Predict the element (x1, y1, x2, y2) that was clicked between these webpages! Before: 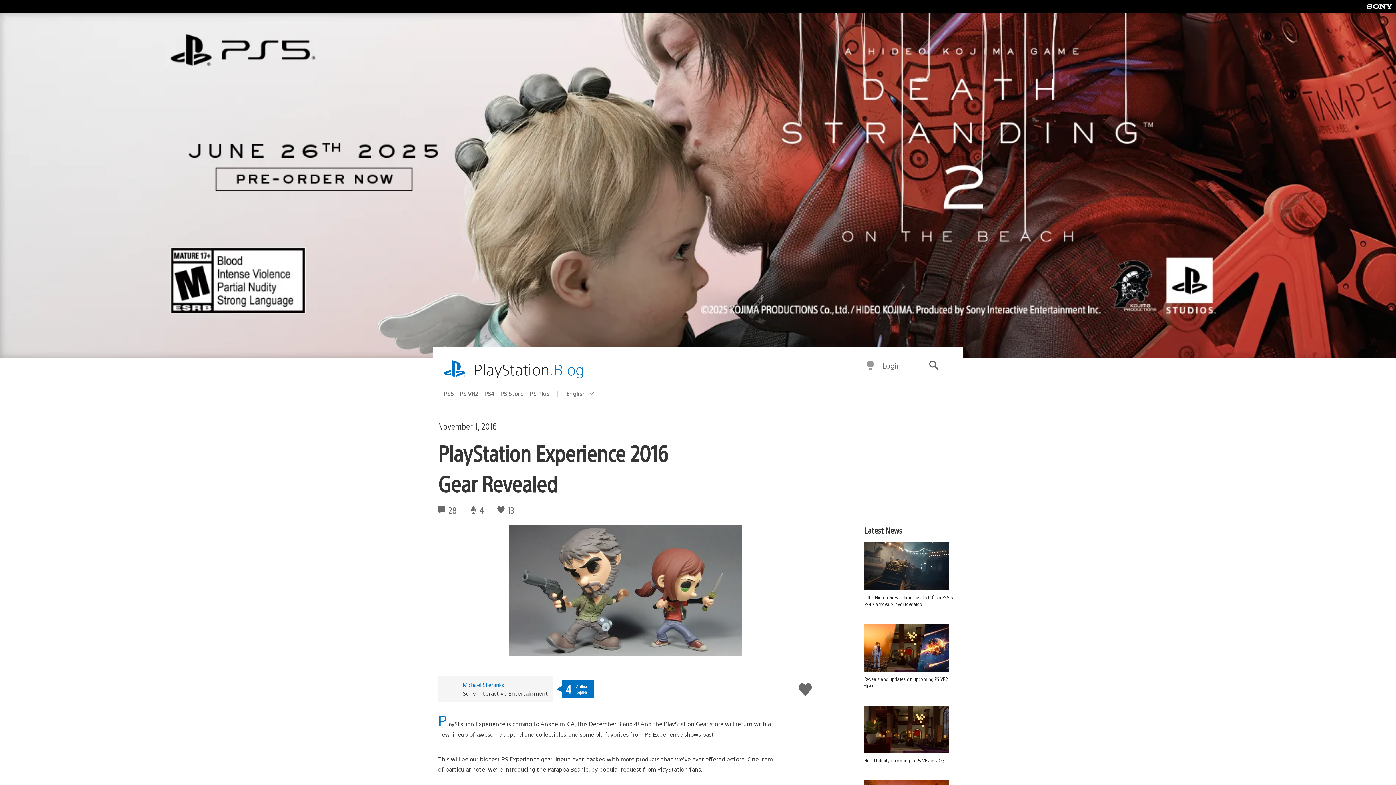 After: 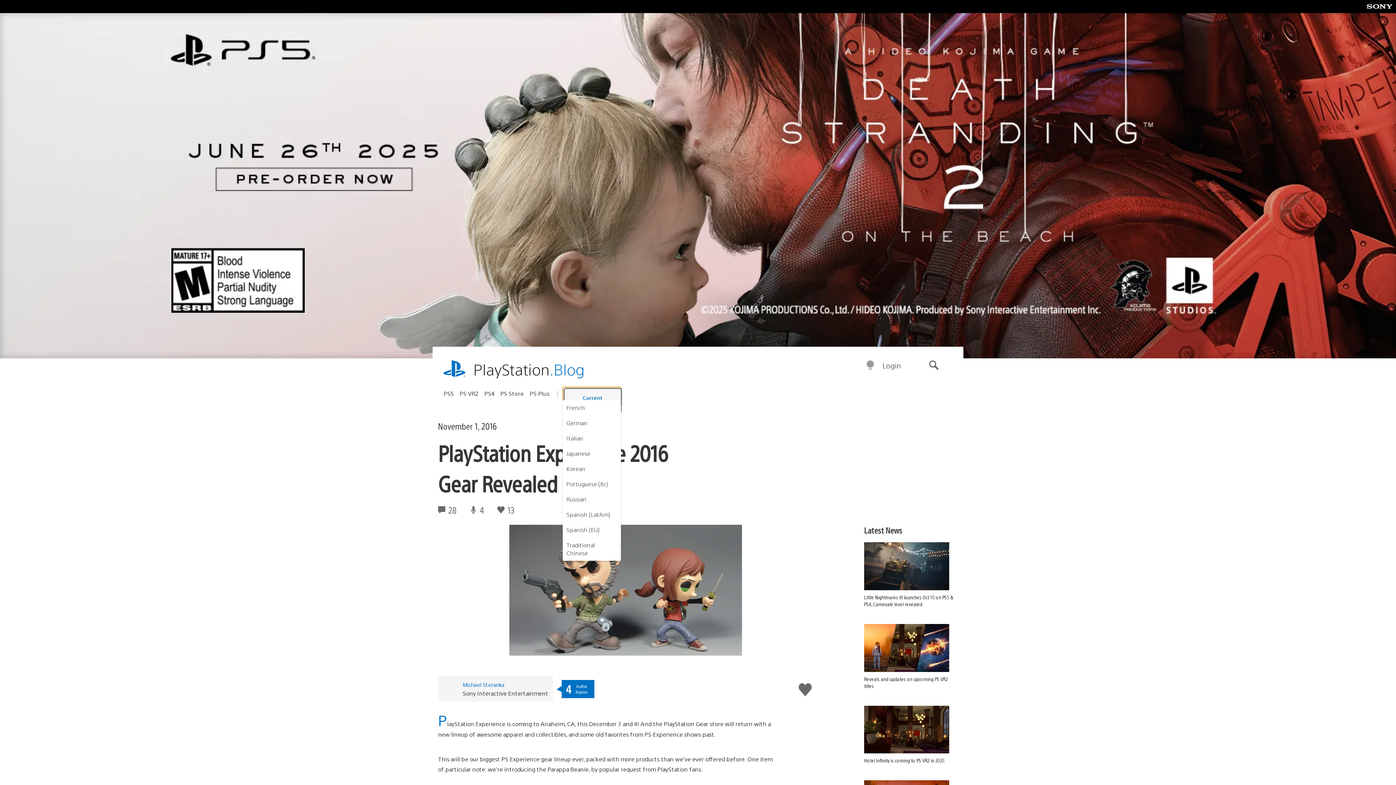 Action: bbox: (562, 387, 621, 400) label: Select a region
Current region:
English